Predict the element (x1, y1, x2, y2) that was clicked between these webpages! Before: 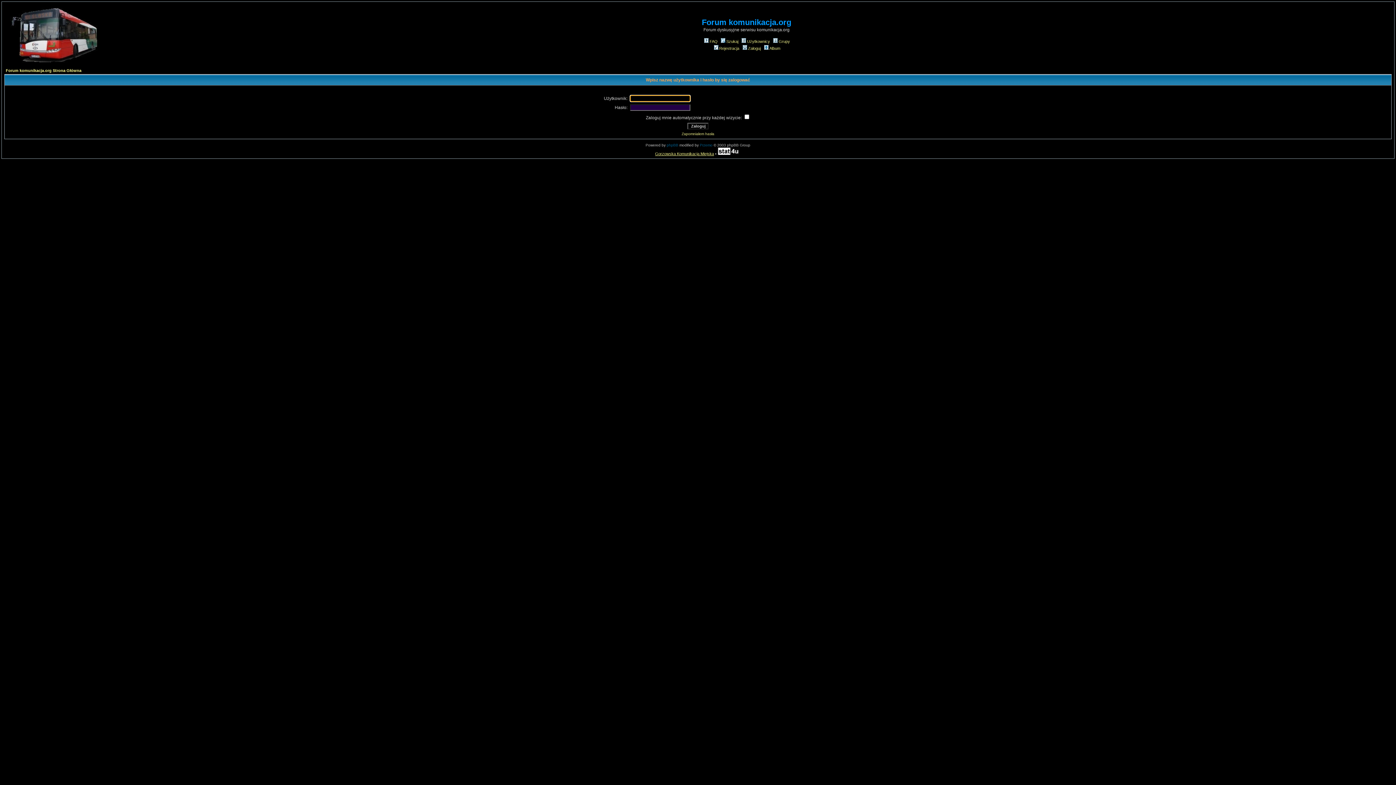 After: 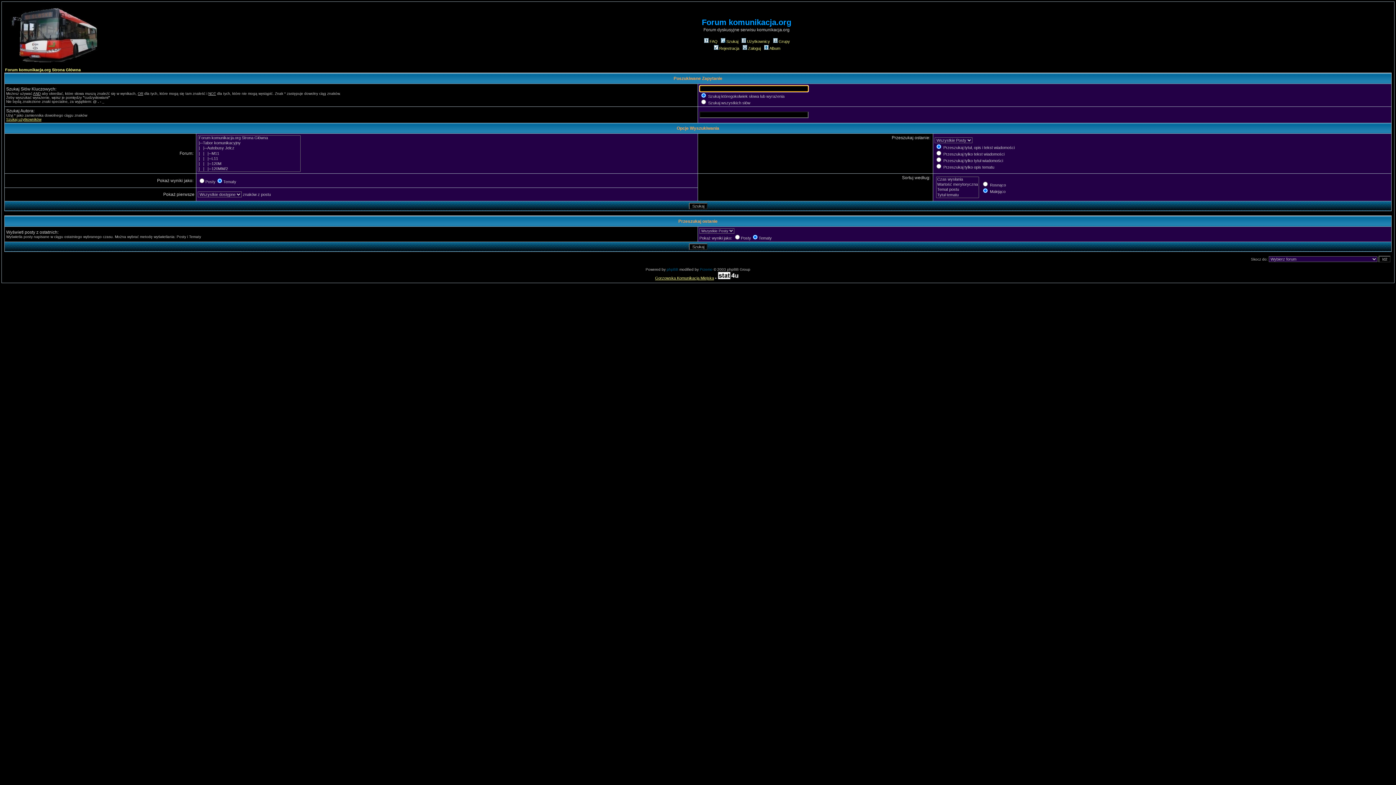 Action: label: Szukaj bbox: (720, 39, 738, 43)